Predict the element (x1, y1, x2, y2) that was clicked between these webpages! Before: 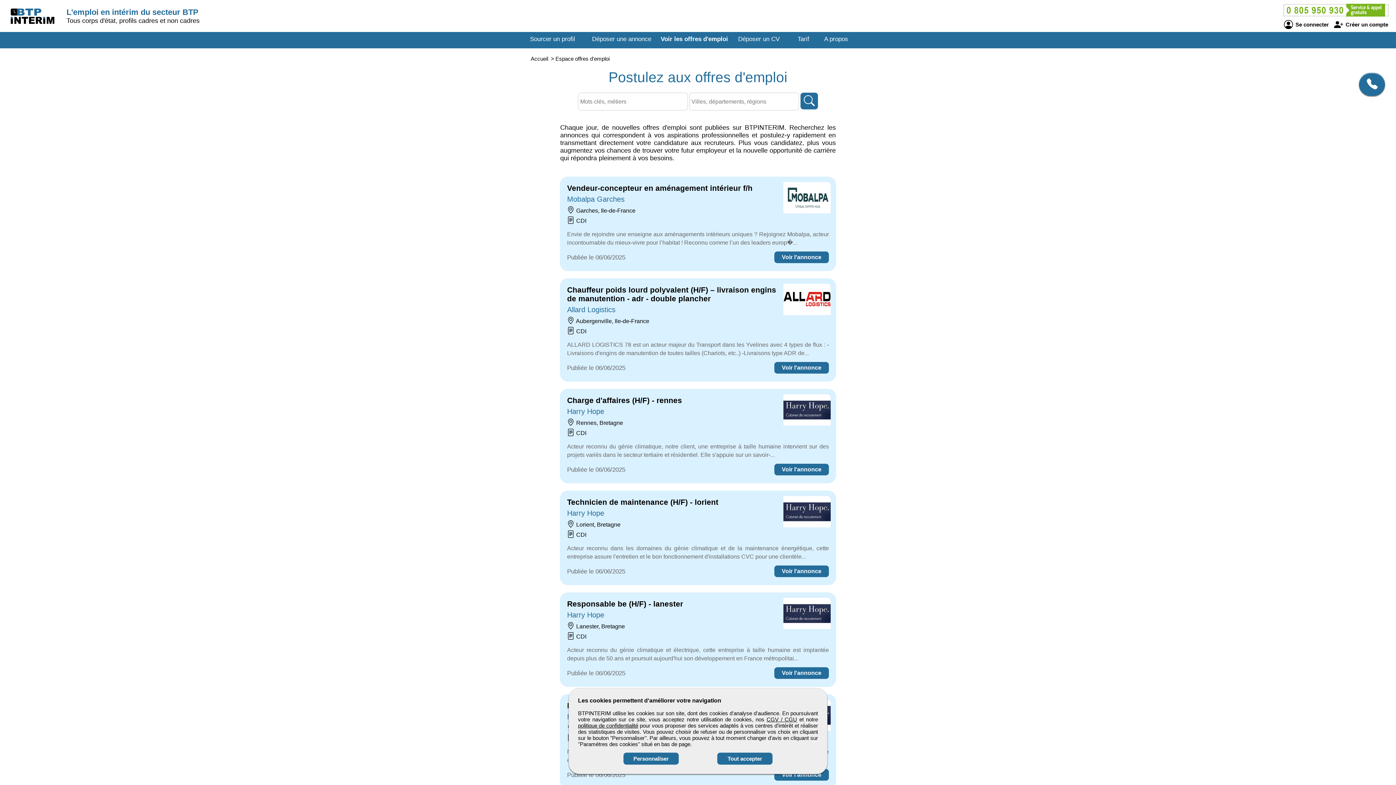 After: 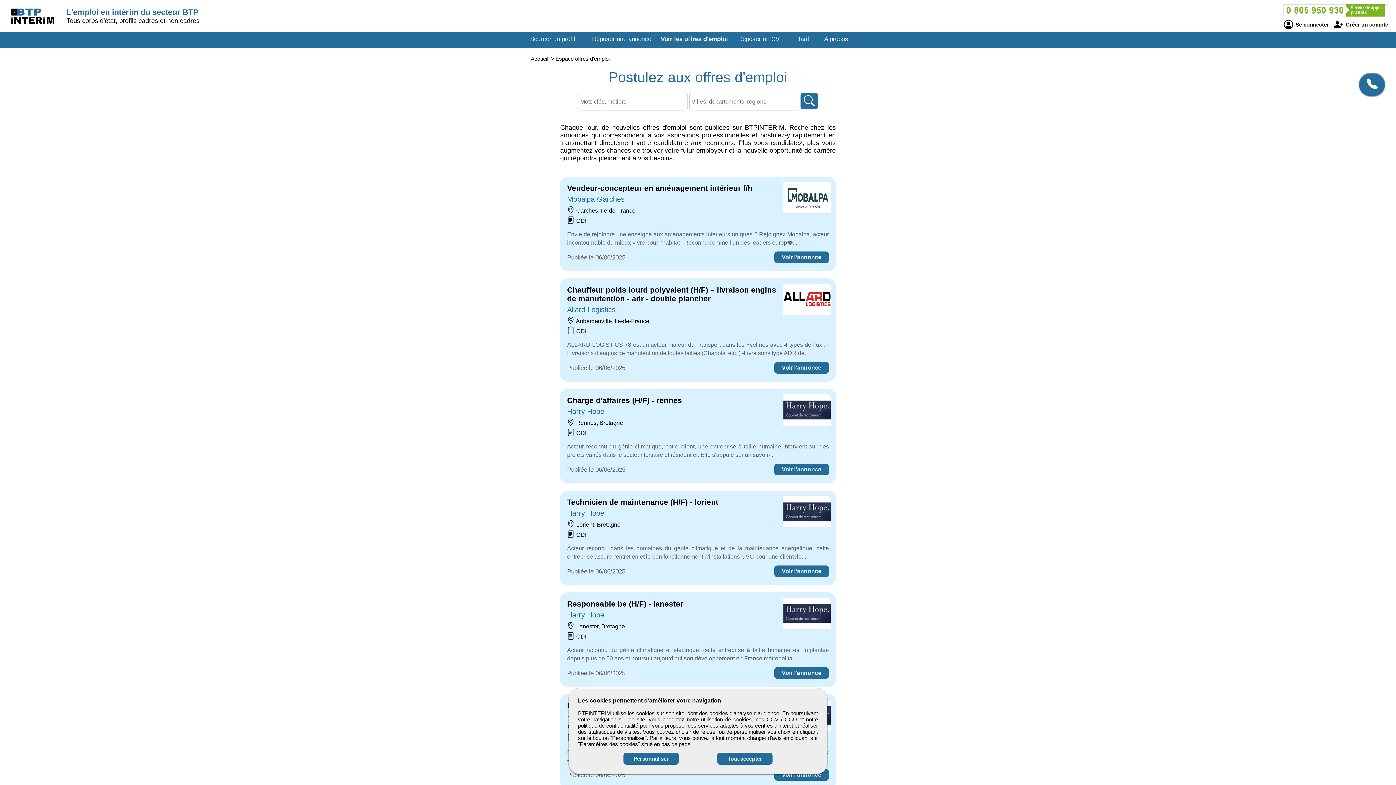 Action: label: Voir les offres d'emploi bbox: (660, 35, 728, 42)